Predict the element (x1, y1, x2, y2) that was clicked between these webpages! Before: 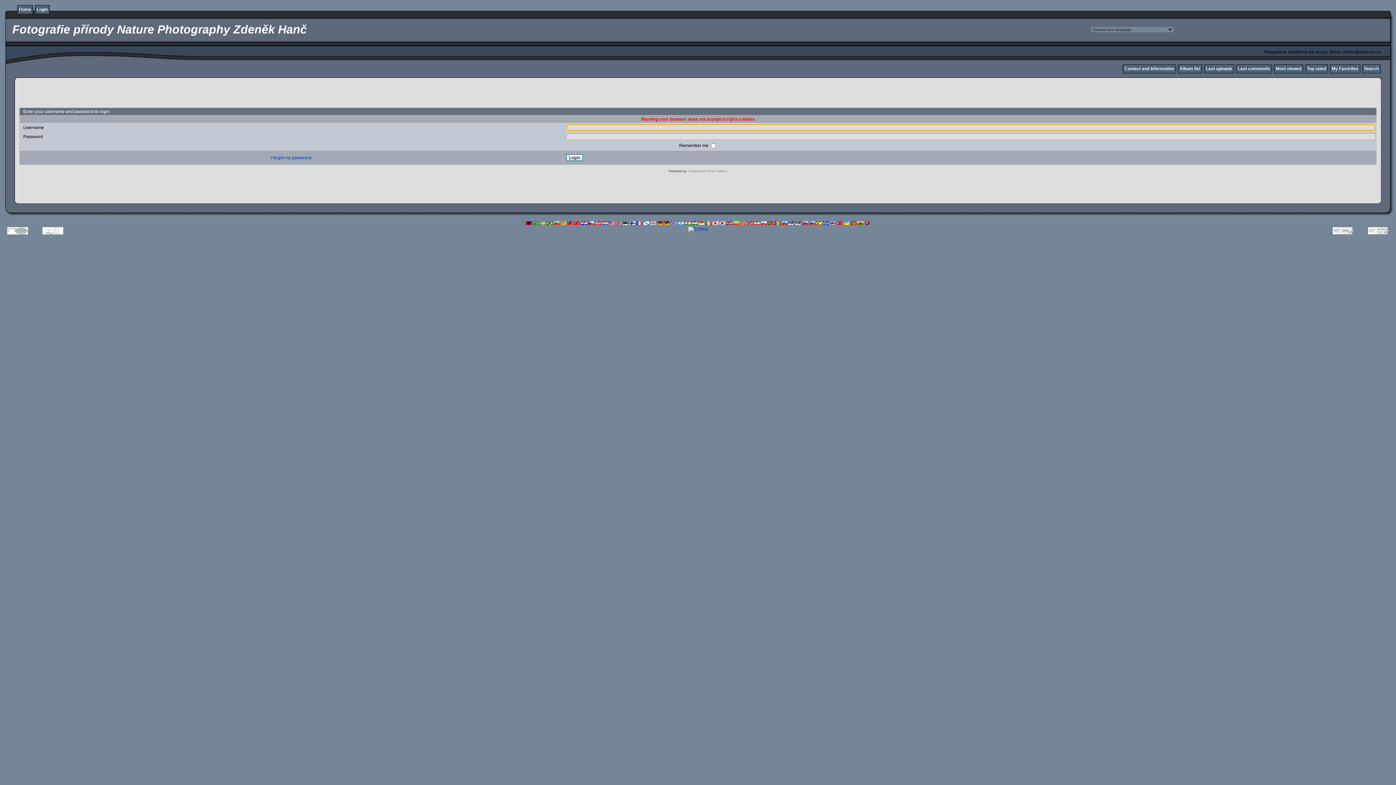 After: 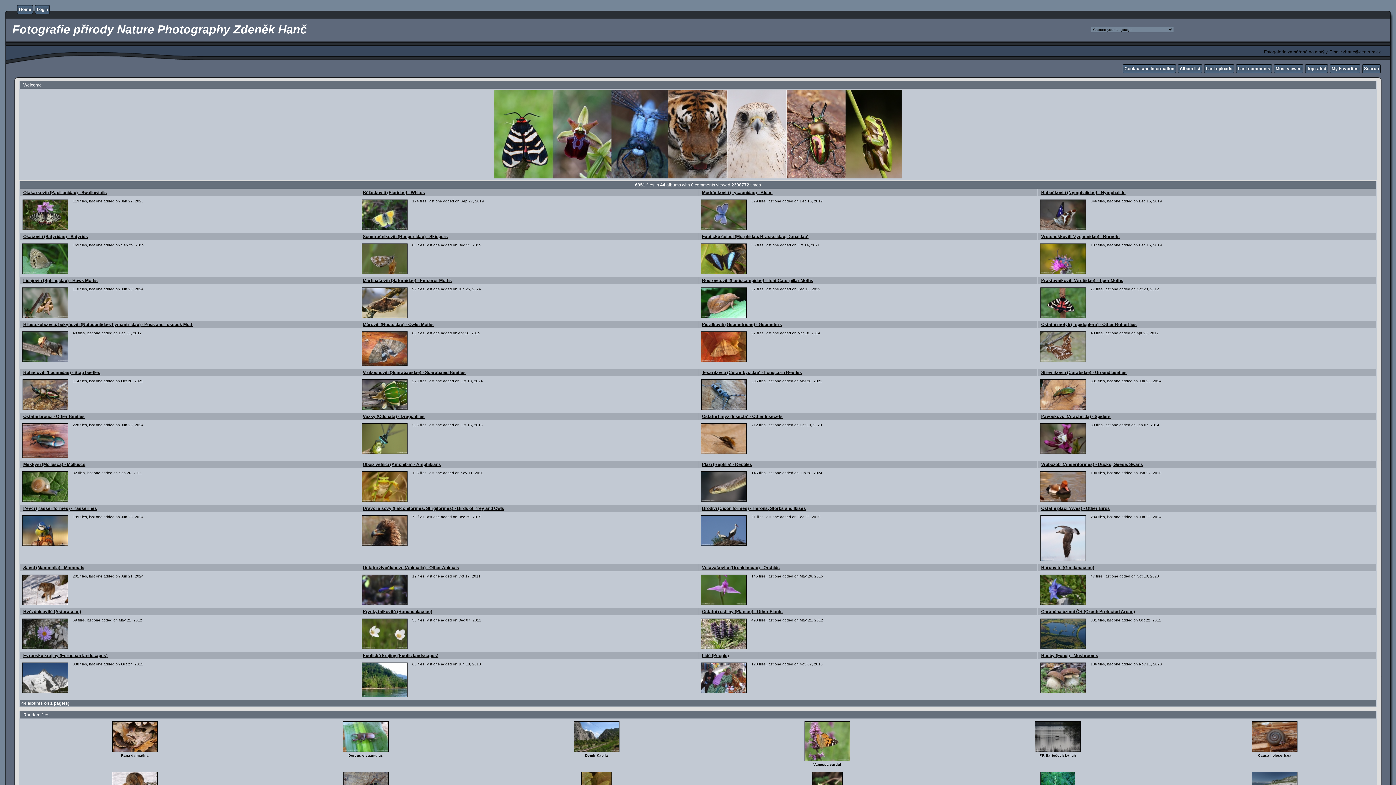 Action: bbox: (18, 6, 31, 12) label: Home